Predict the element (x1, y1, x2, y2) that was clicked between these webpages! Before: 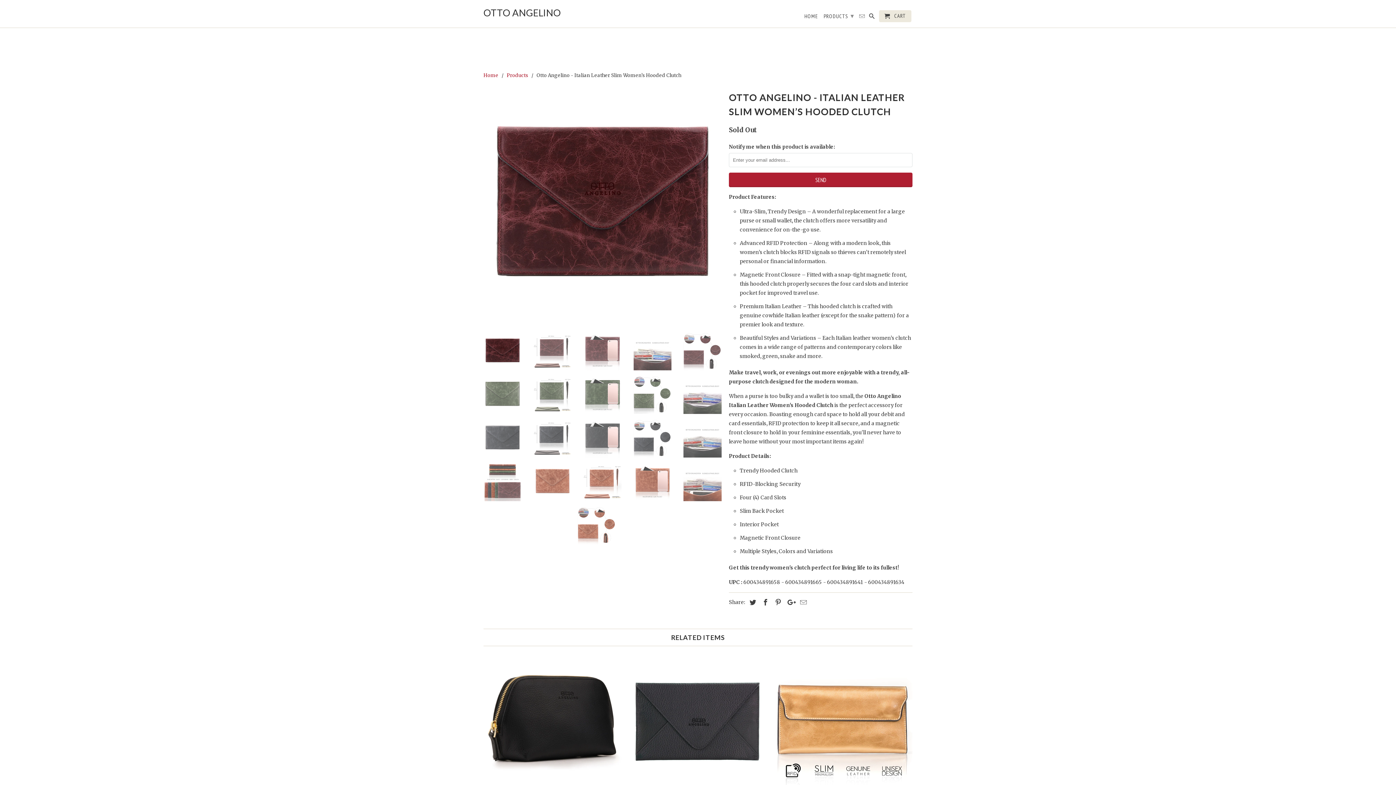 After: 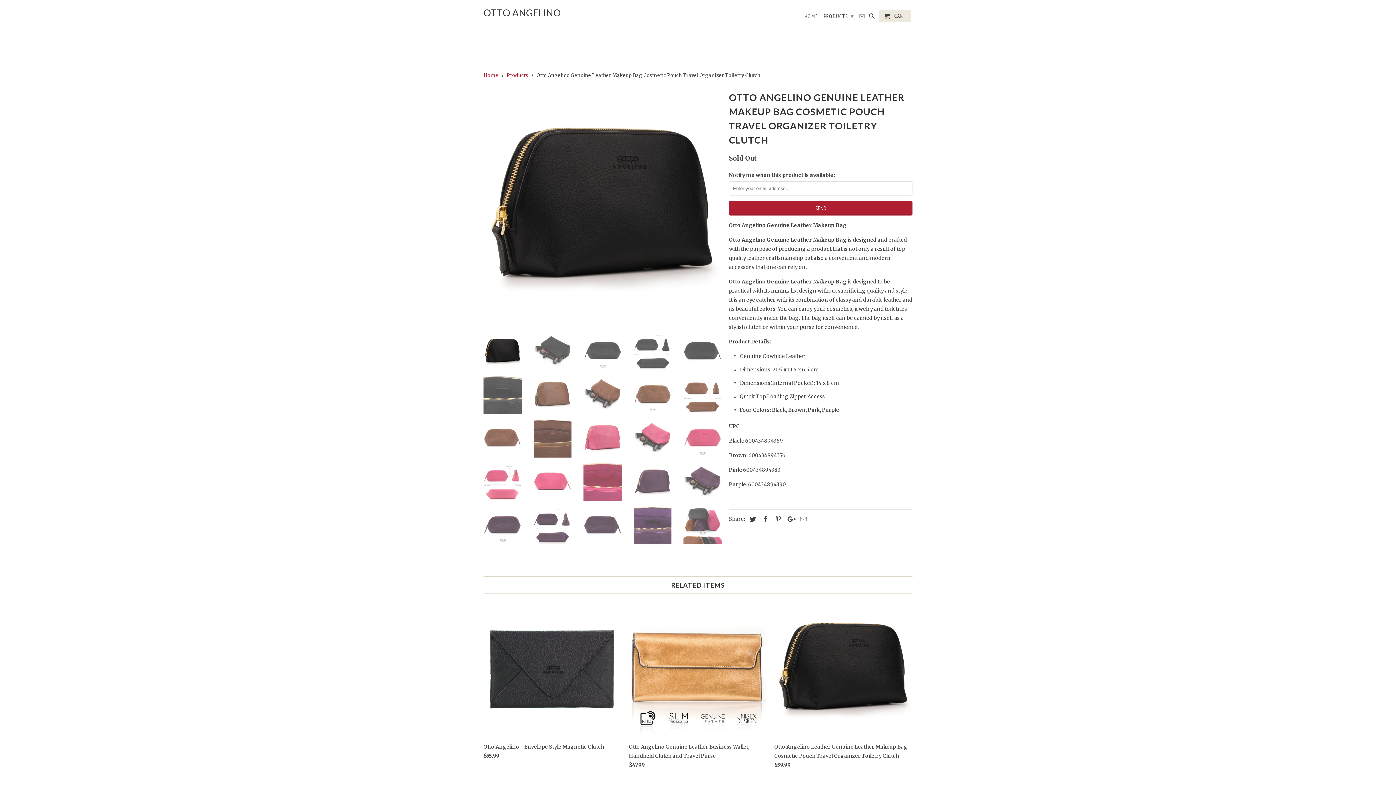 Action: label: Otto Angelino Genuine Leather Makeup Bag Cosmetic Pouch Travel Organizer Toiletry Clutch
Sold Out bbox: (483, 652, 621, 824)